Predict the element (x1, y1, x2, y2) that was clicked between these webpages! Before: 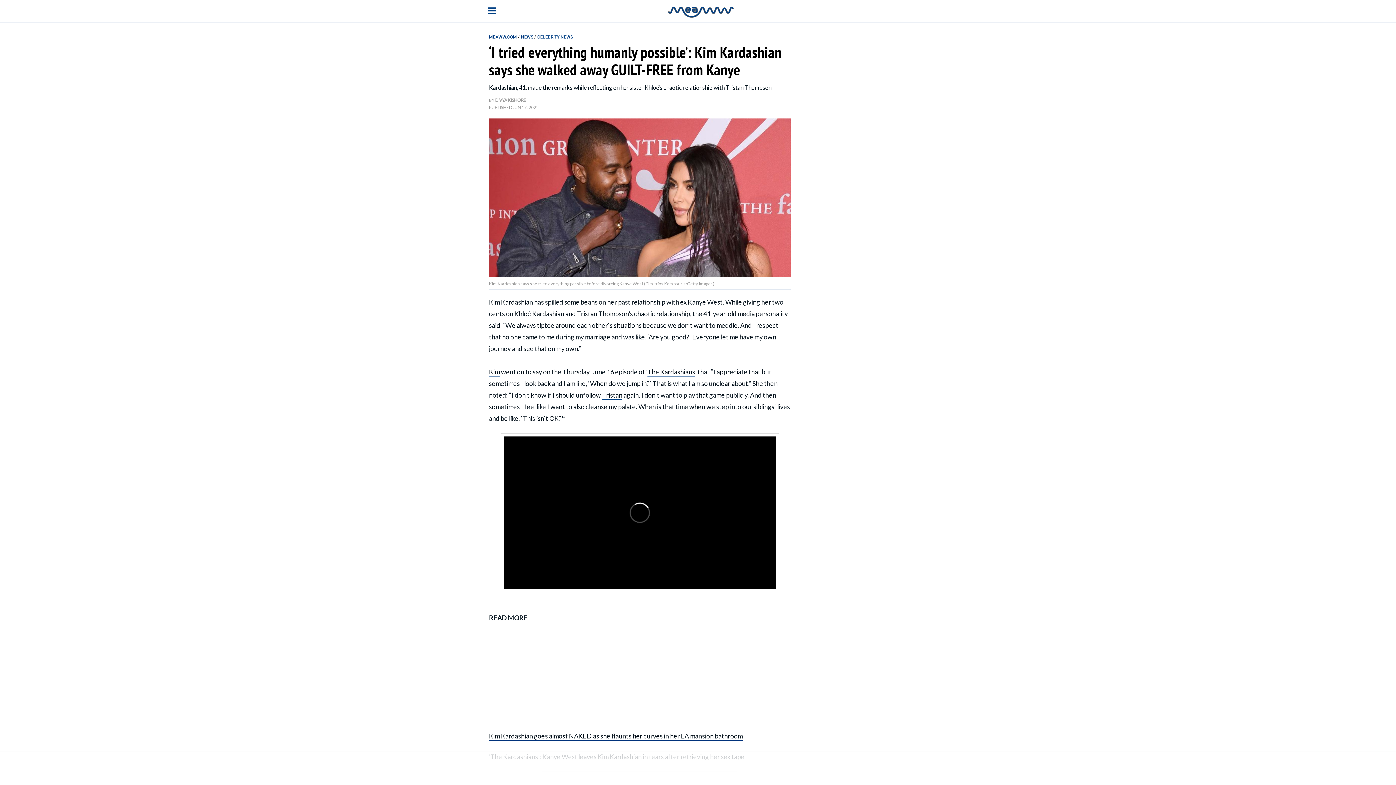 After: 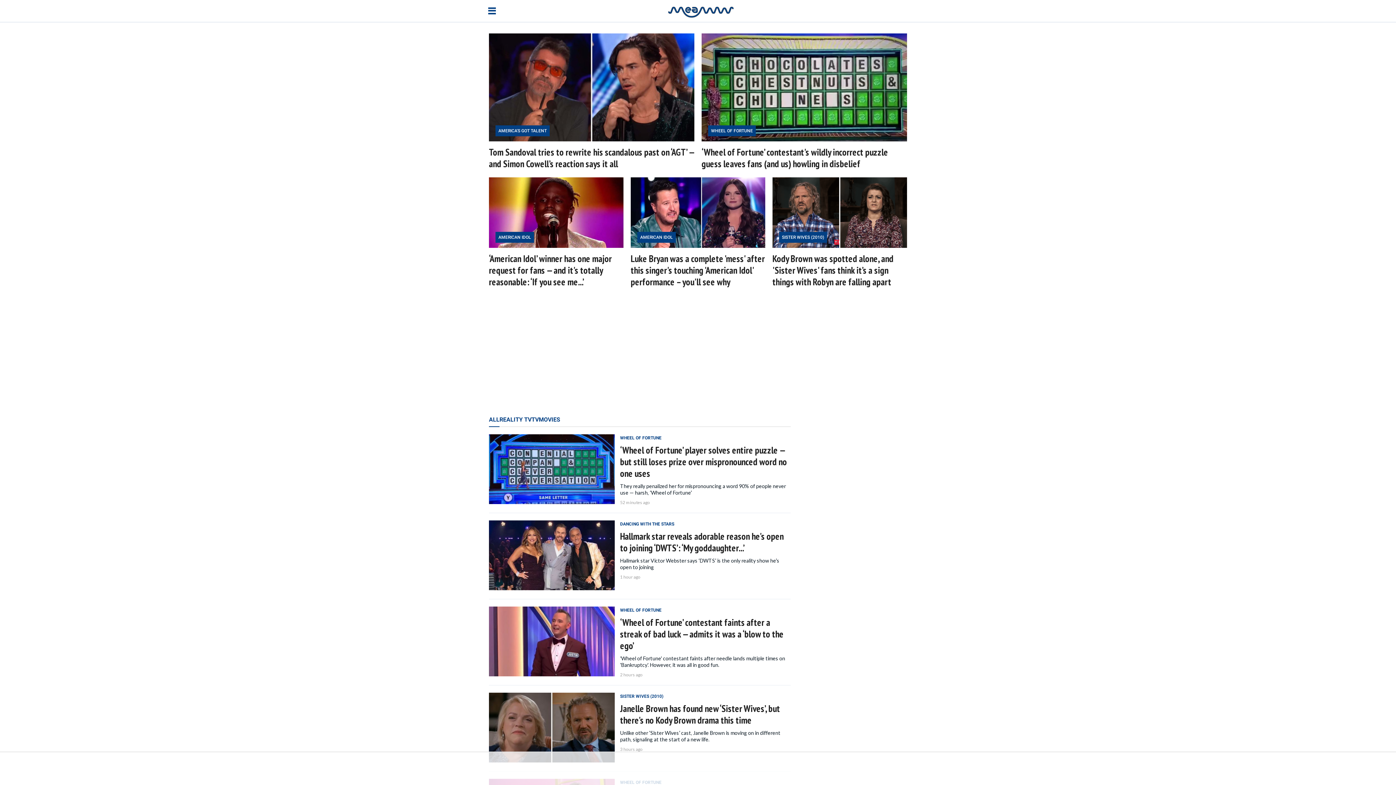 Action: bbox: (668, 12, 733, 19)